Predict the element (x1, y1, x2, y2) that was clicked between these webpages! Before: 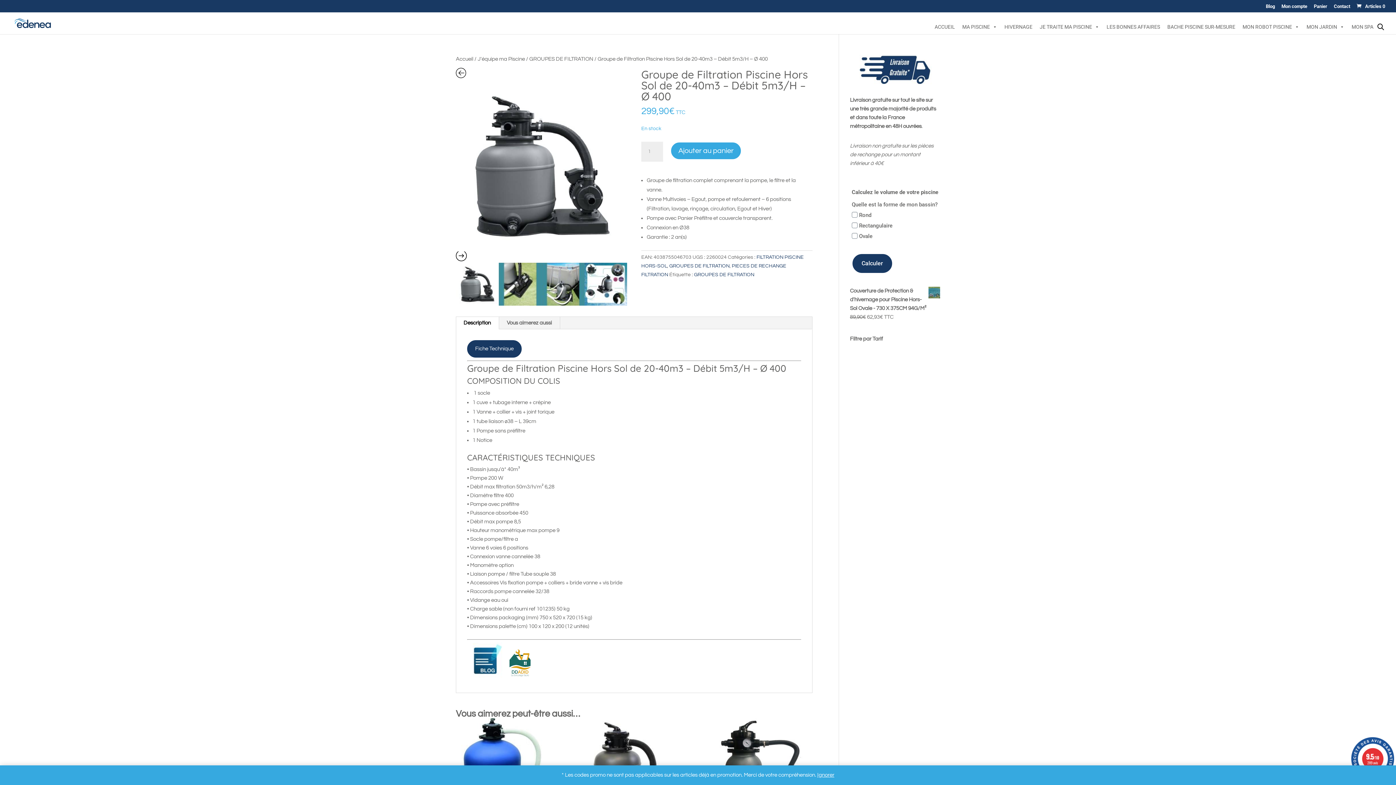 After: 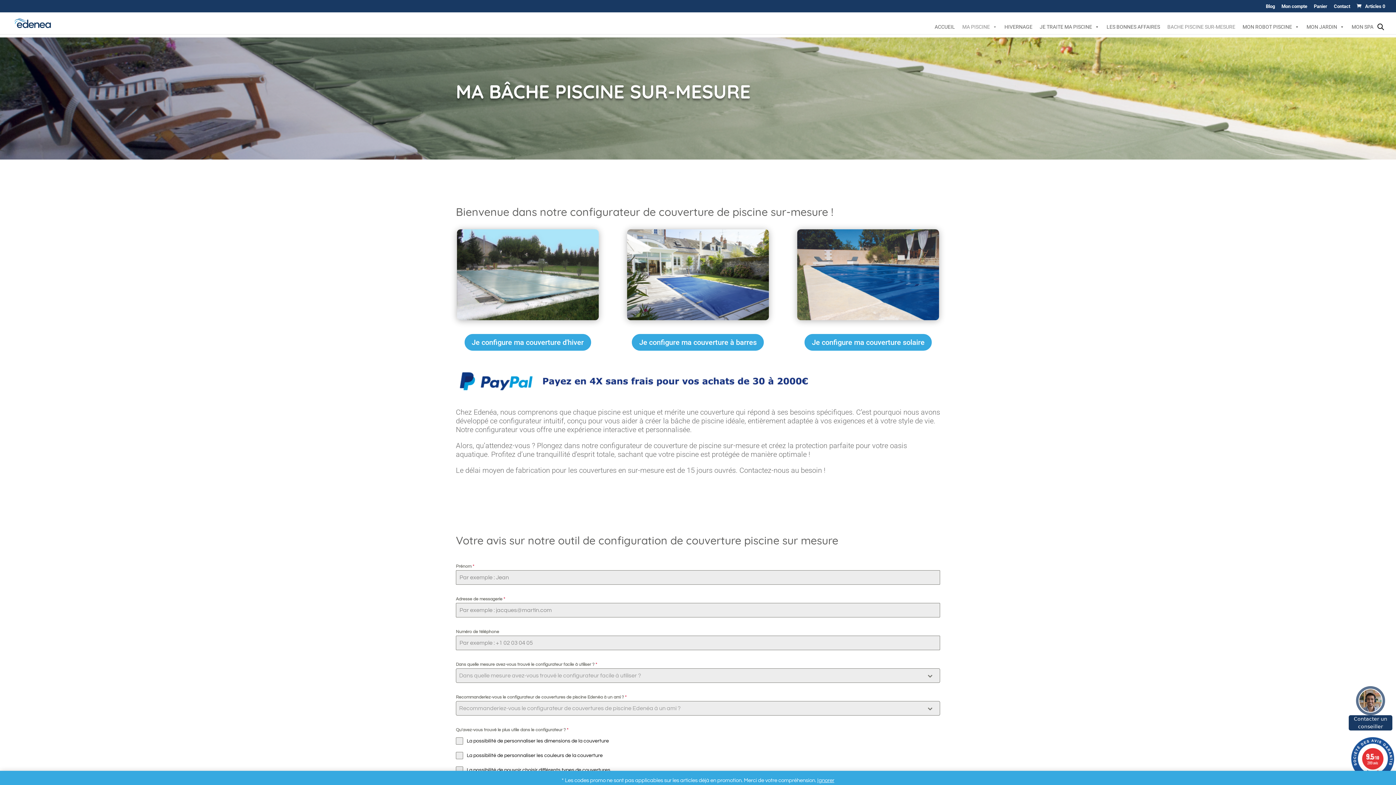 Action: label: BACHE PISCINE SUR-MESURE bbox: (1164, 19, 1239, 34)